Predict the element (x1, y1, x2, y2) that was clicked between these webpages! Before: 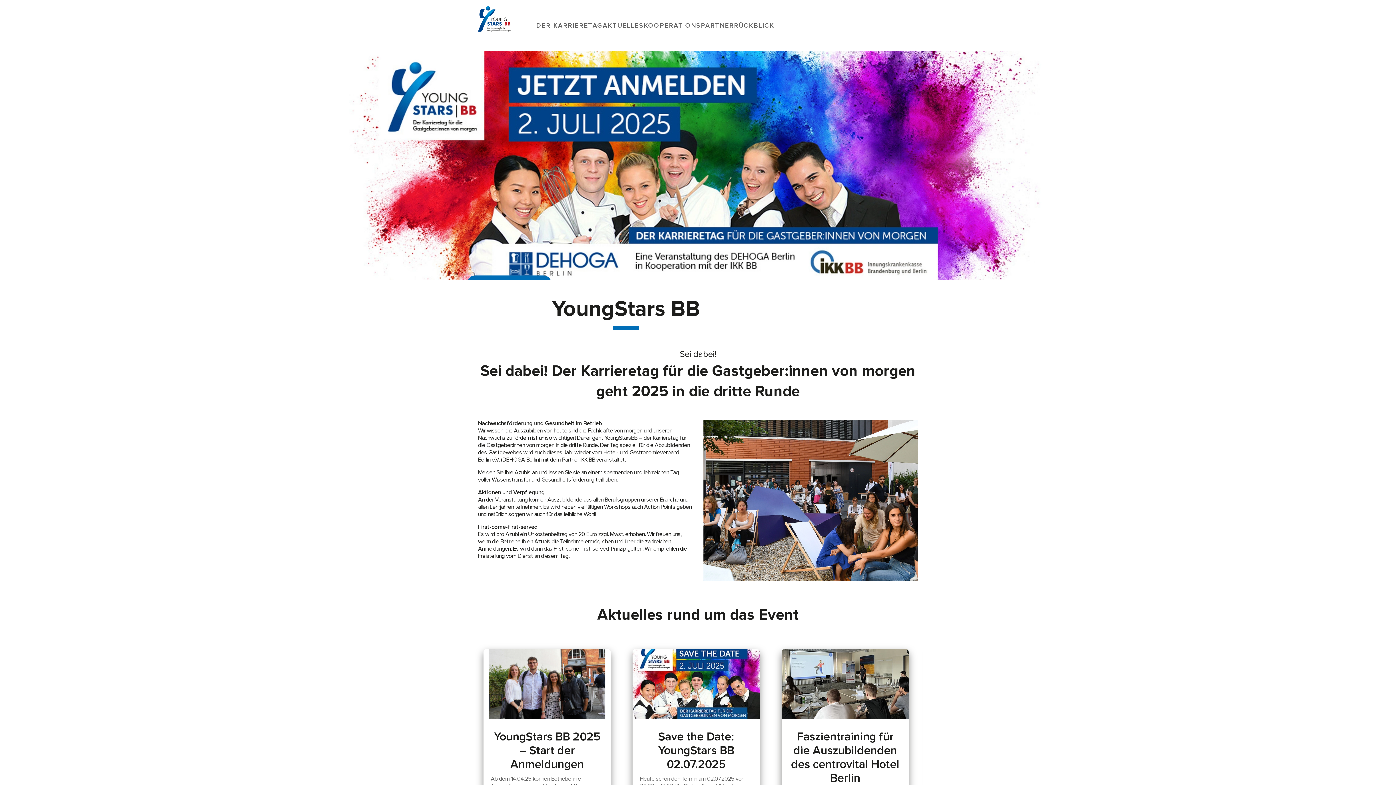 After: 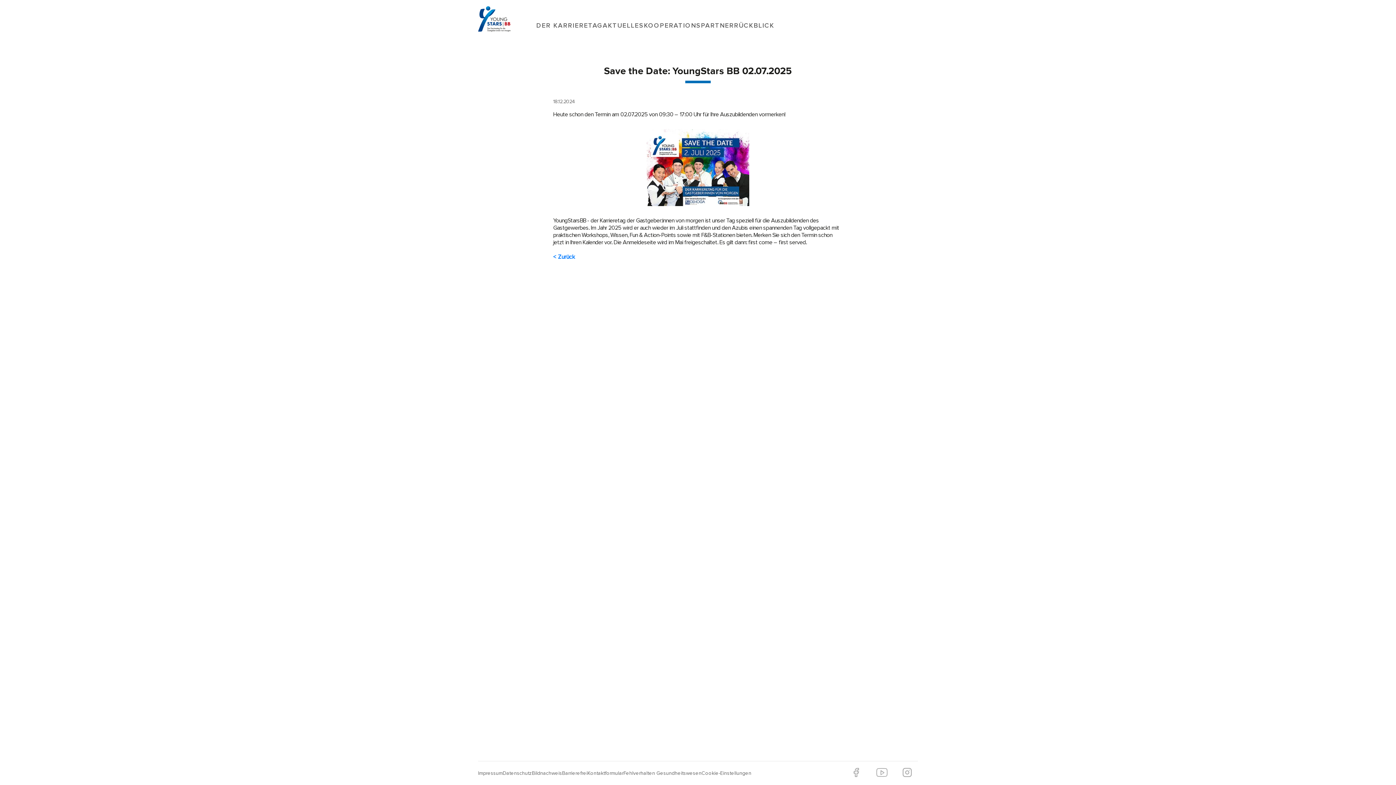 Action: label: Save the Date: YoungStars BB 02.07.2025

Heute schon den Termin am 02.07.2025 von 09:30 – 17:00 Uhr für Ihre Auszubildenden vormerken!

MEHR ANSEHEN bbox: (632, 648, 760, 839)